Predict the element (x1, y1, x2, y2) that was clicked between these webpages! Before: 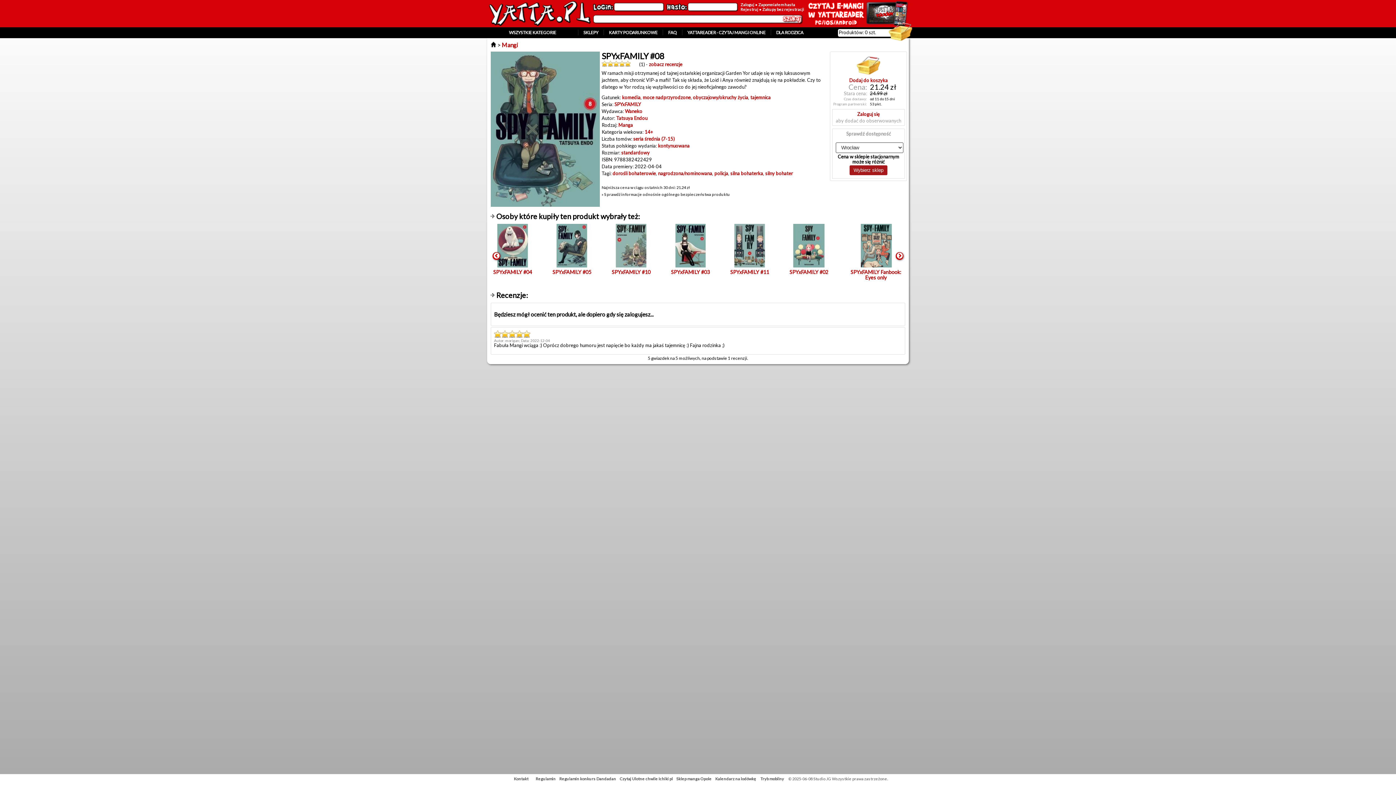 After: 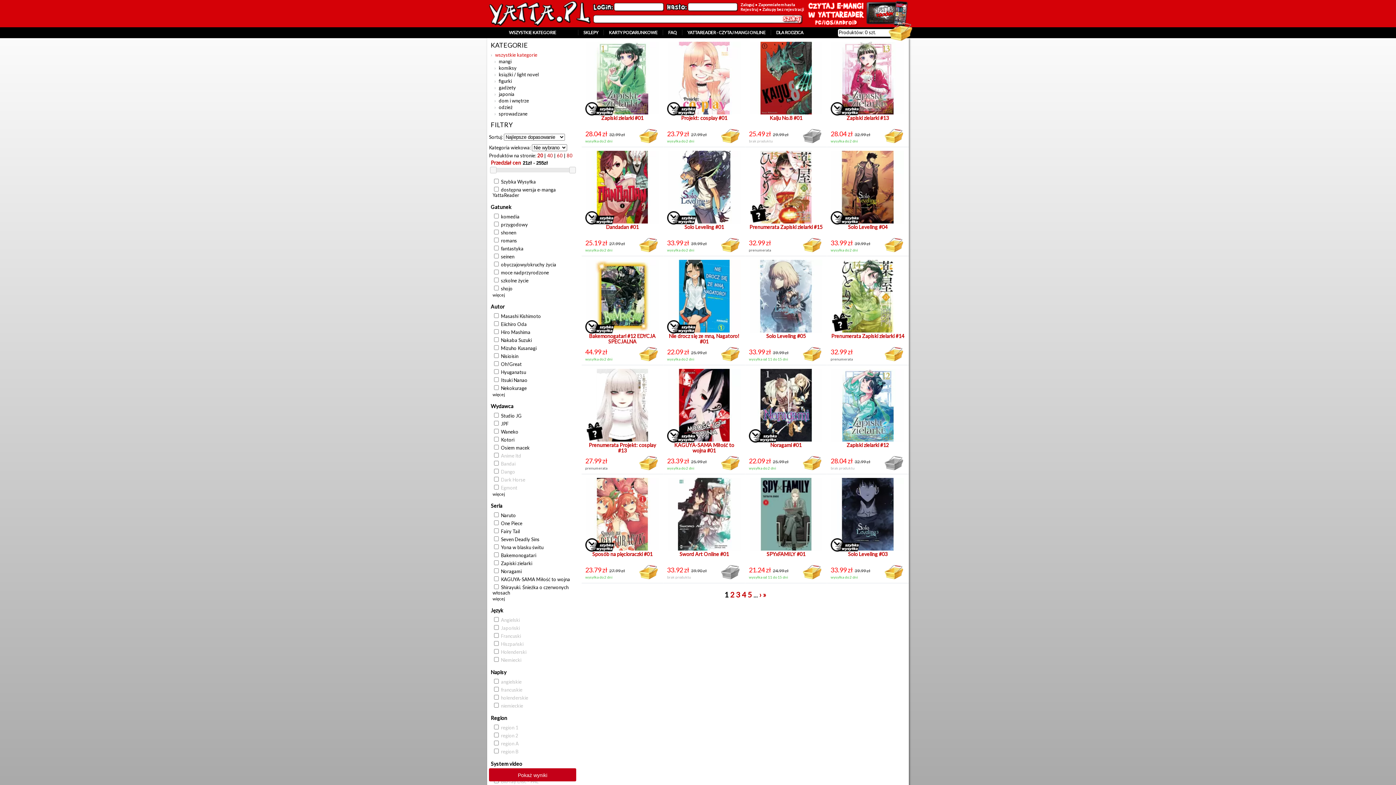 Action: bbox: (730, 170, 763, 176) label: silna bohaterka